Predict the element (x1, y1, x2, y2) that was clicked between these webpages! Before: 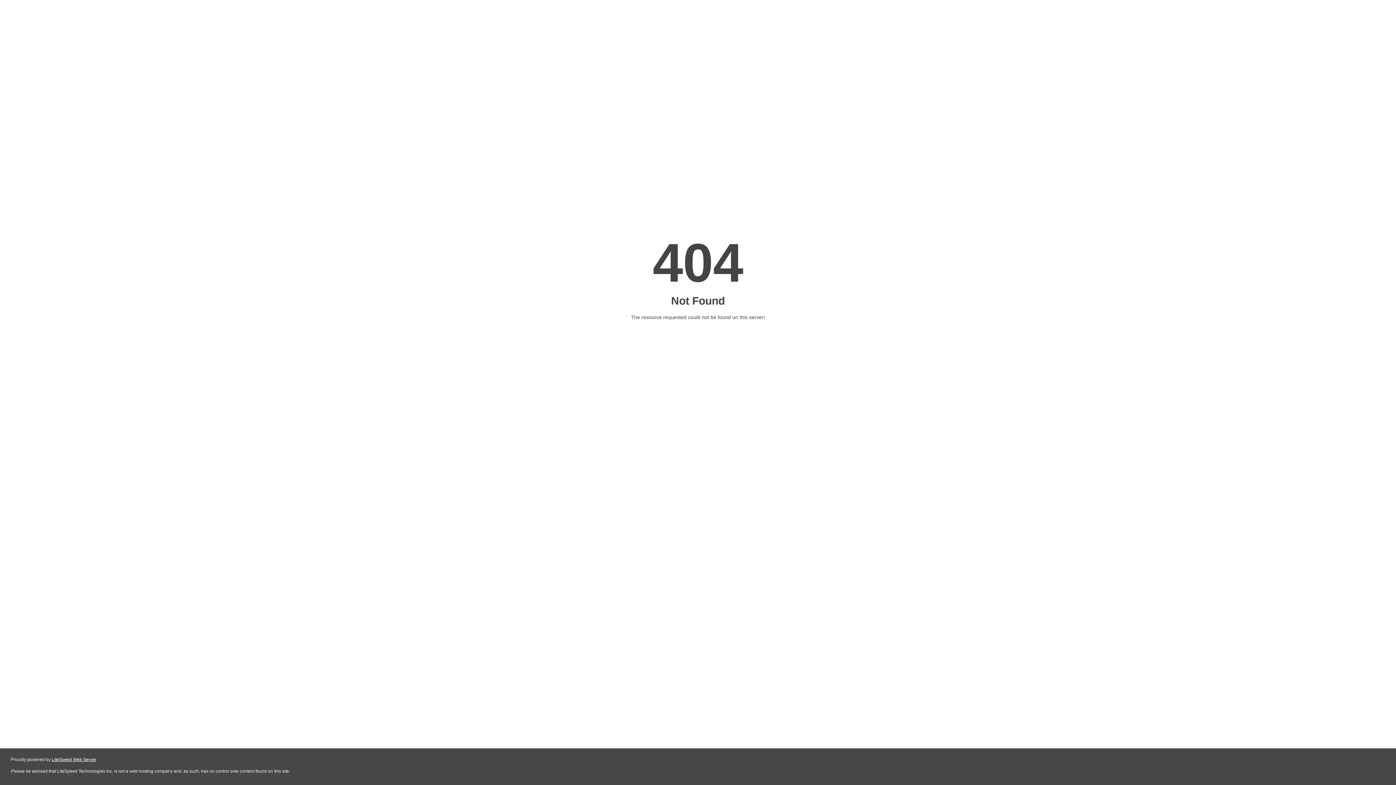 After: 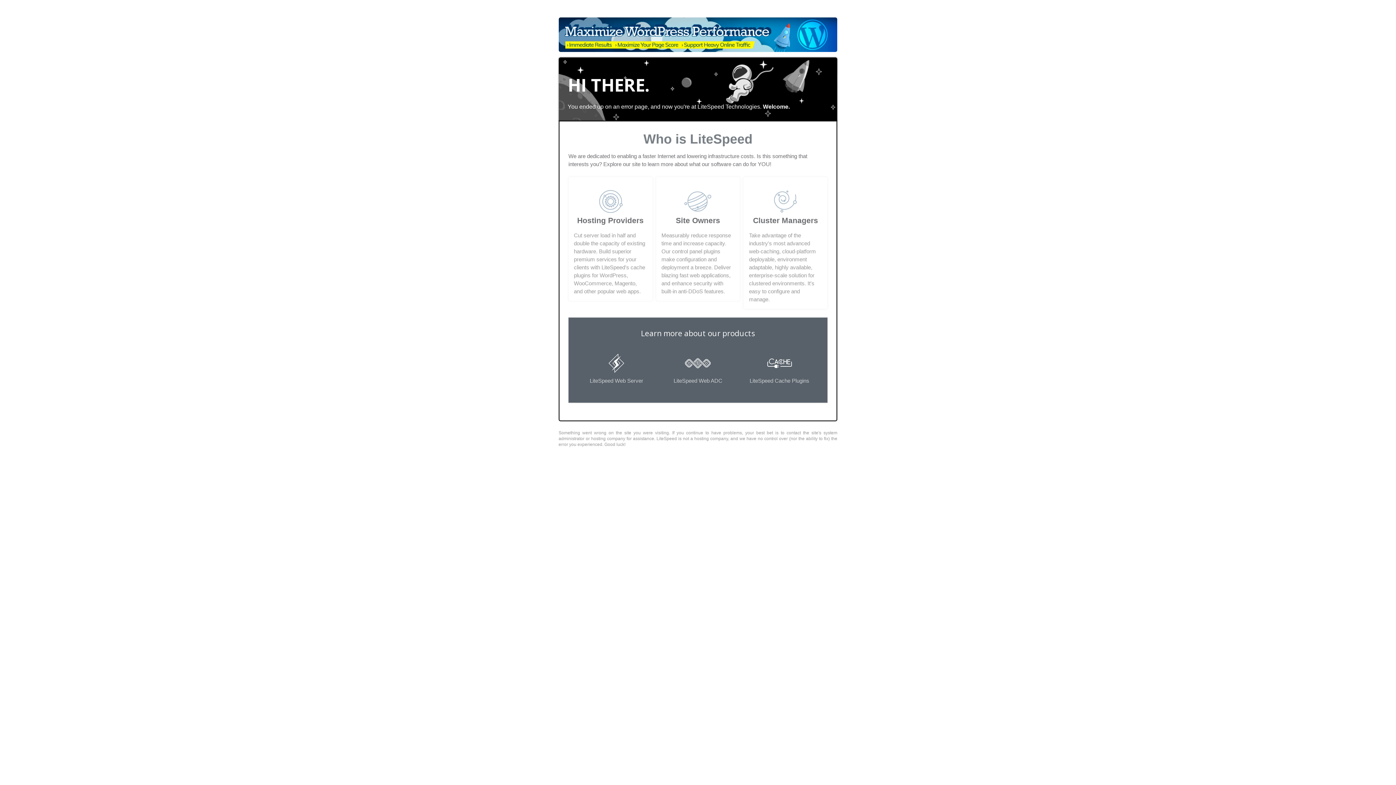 Action: bbox: (51, 757, 96, 762) label: LiteSpeed Web Server